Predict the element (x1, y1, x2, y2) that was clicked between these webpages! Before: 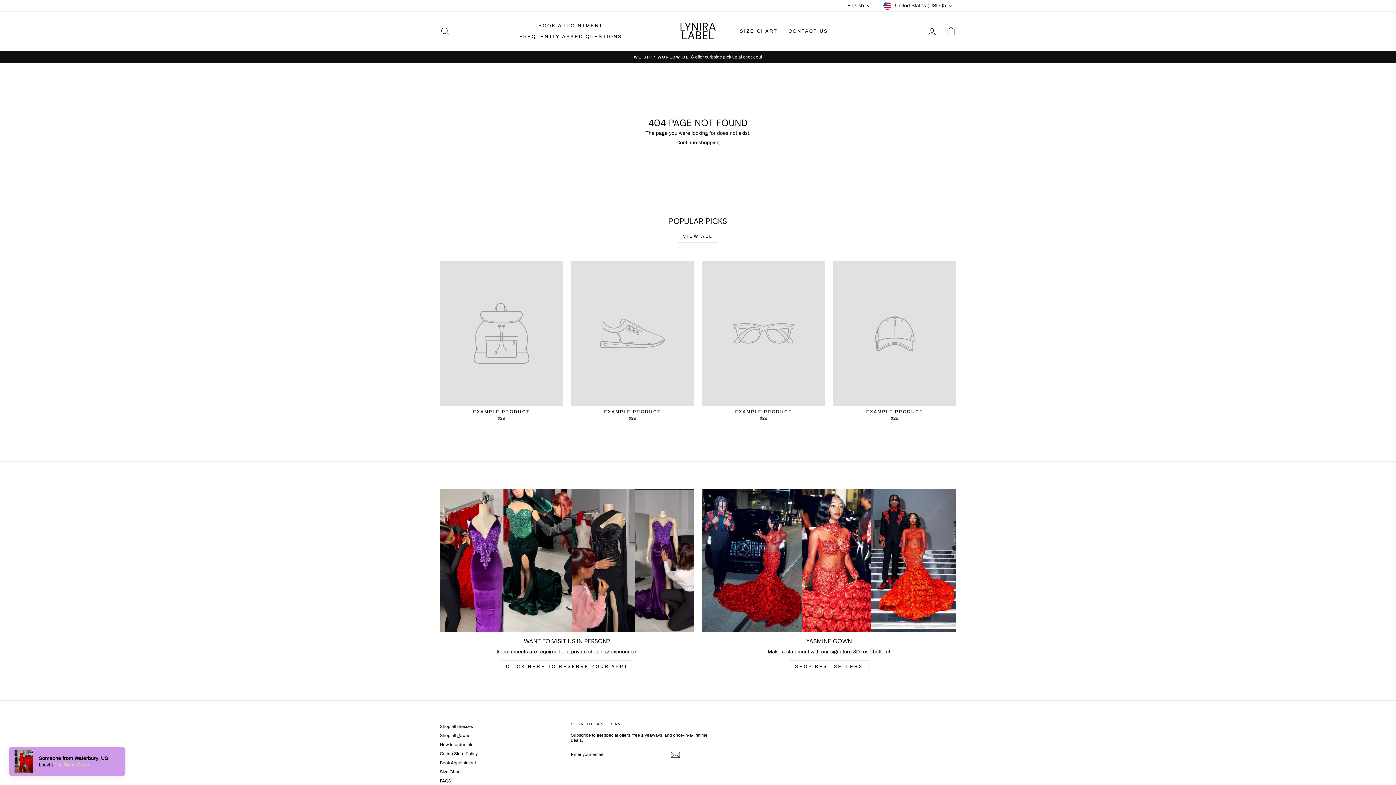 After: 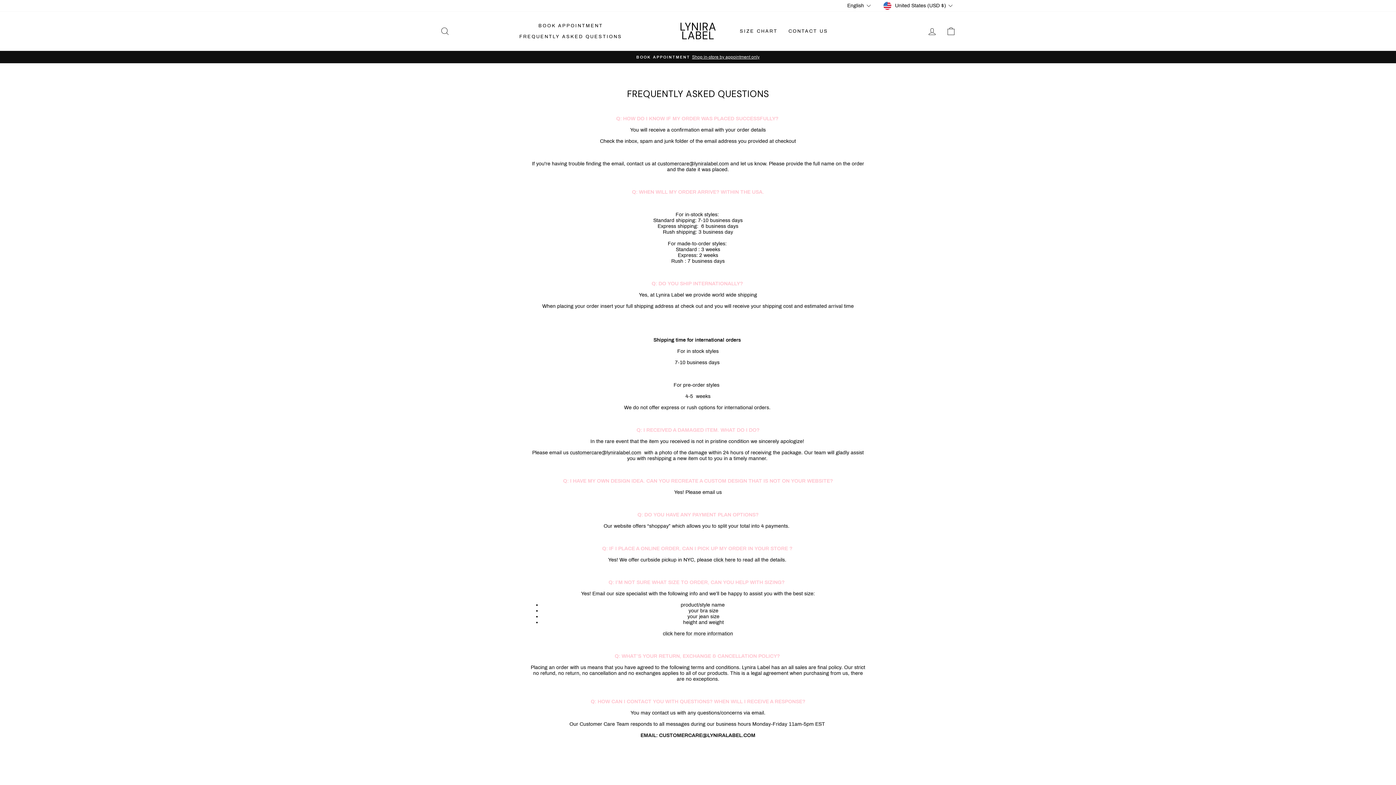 Action: bbox: (440, 777, 451, 785) label: FAQS